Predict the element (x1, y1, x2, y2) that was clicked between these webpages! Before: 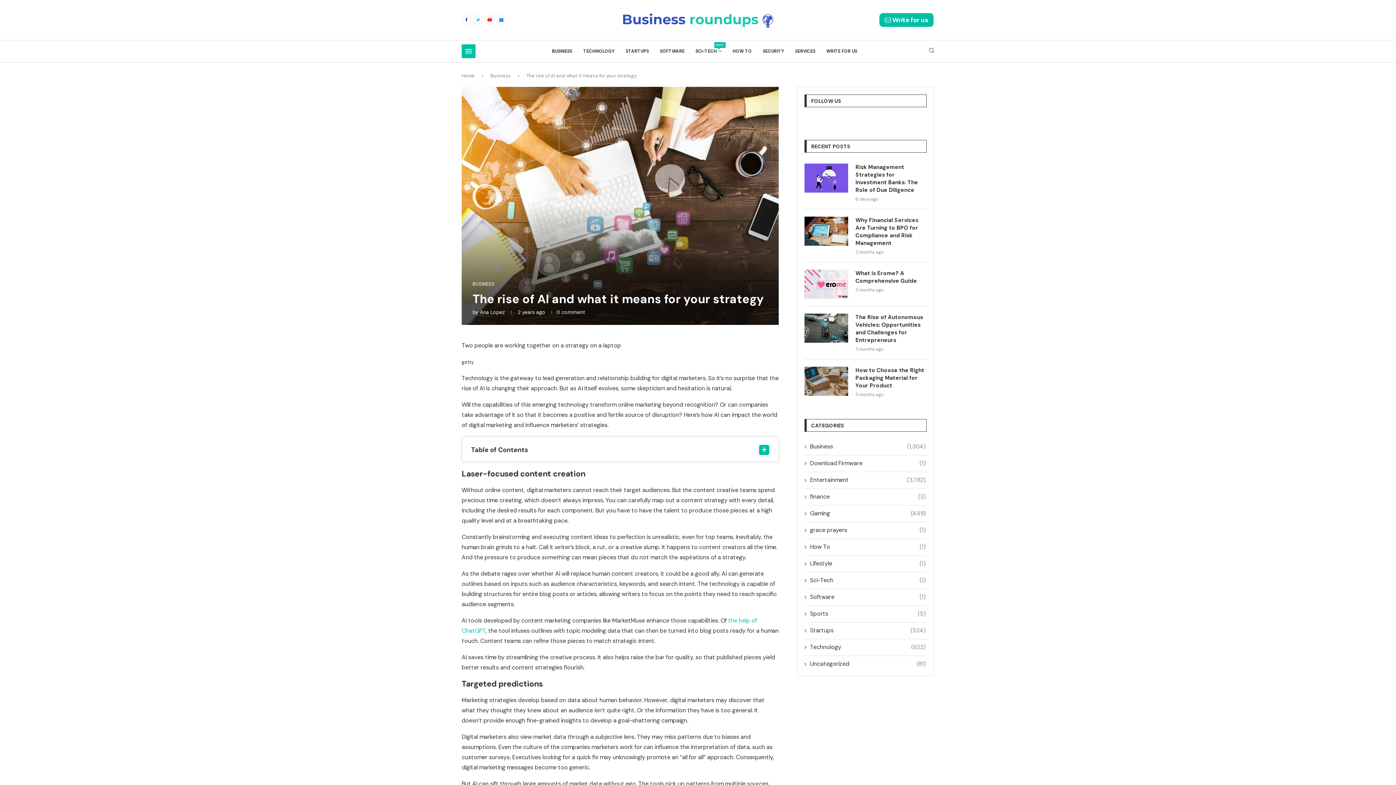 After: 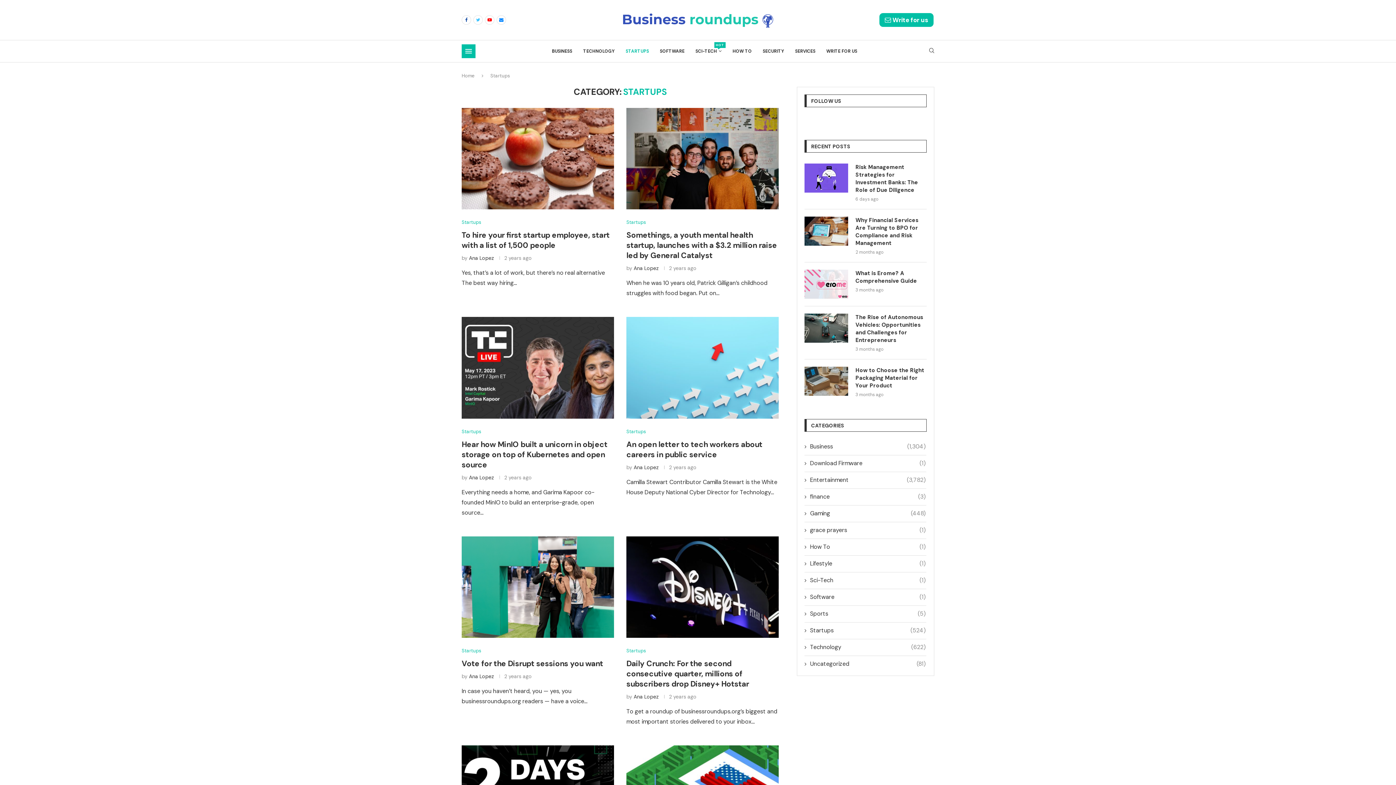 Action: bbox: (625, 43, 649, 58) label: STARTUPS